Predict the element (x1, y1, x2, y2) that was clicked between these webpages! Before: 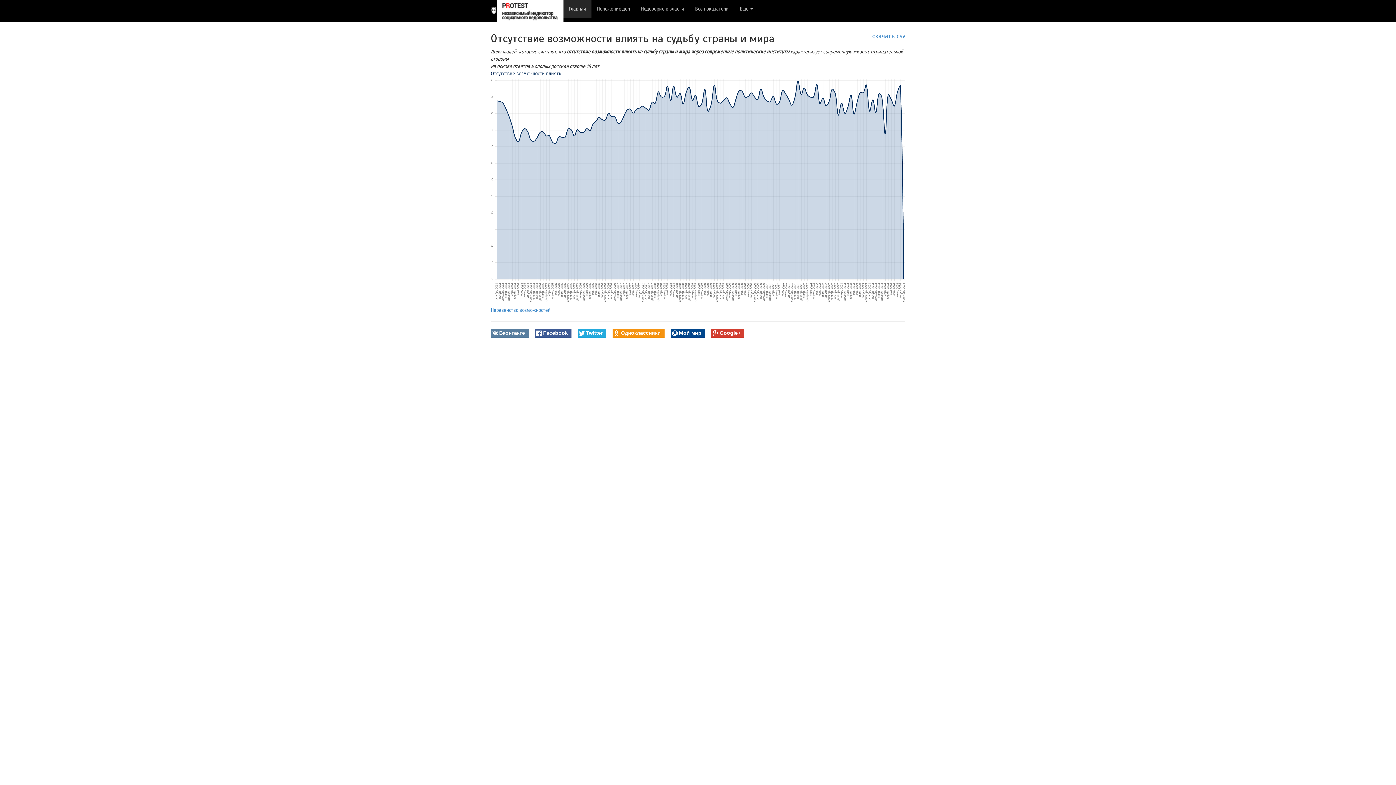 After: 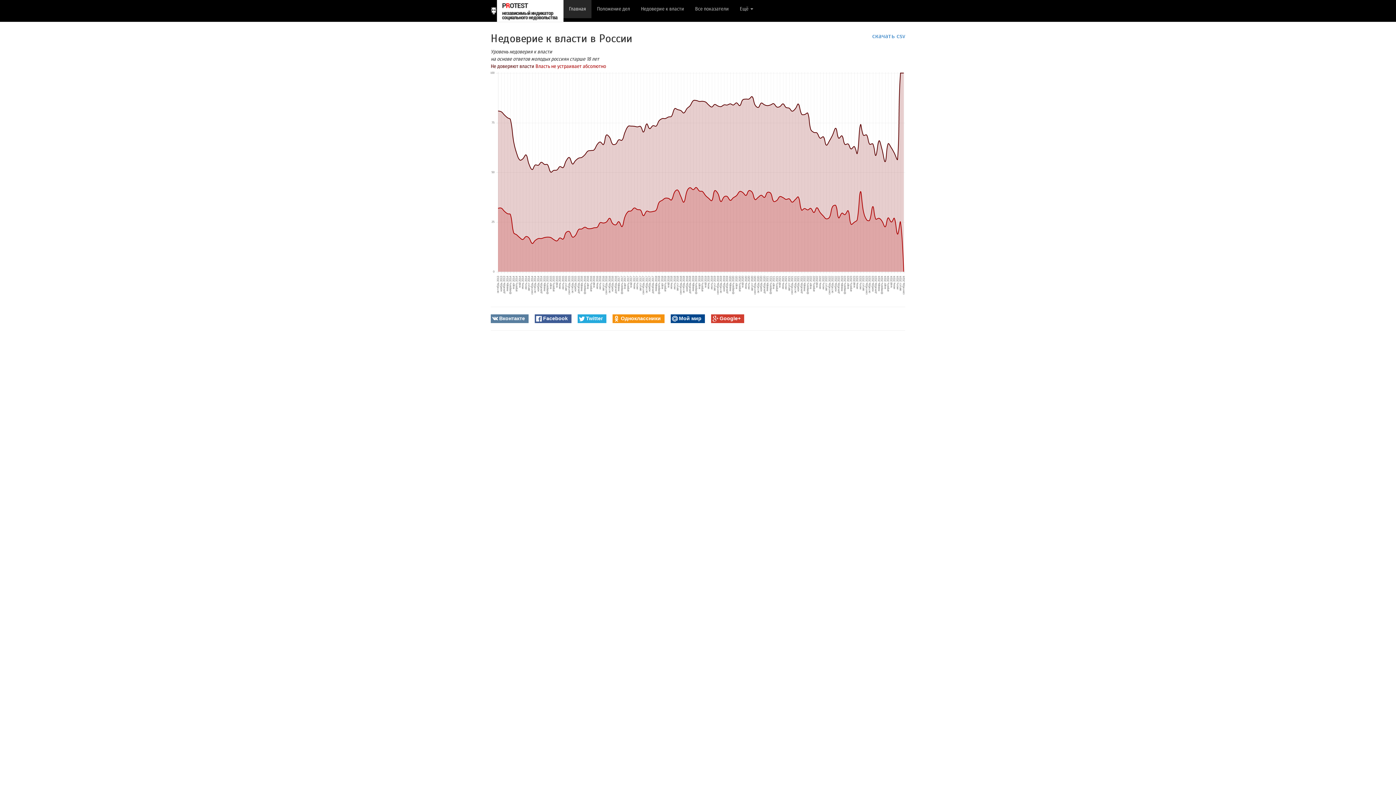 Action: bbox: (635, 0, 689, 18) label: Недоверие к власти